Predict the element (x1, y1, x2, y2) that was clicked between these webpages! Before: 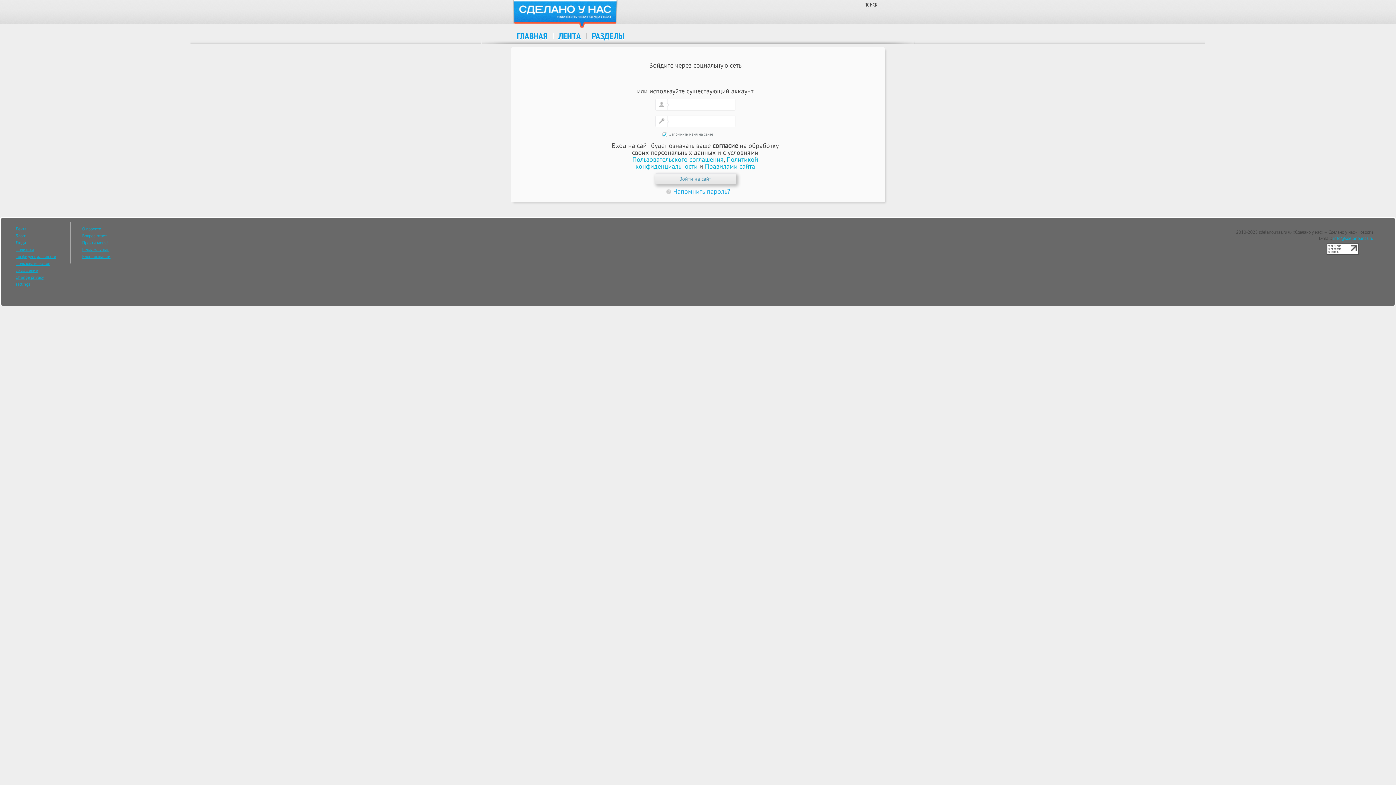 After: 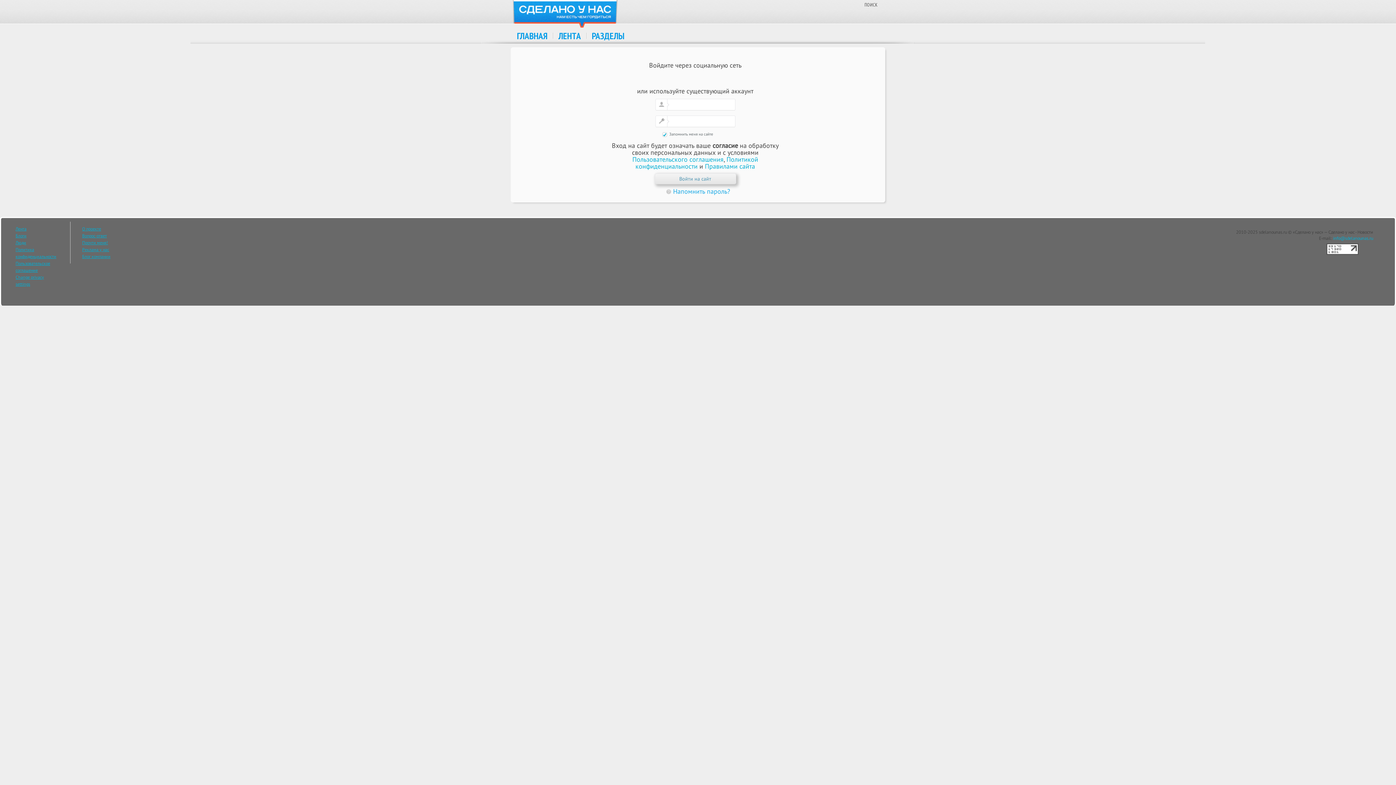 Action: bbox: (687, 72, 699, 84)